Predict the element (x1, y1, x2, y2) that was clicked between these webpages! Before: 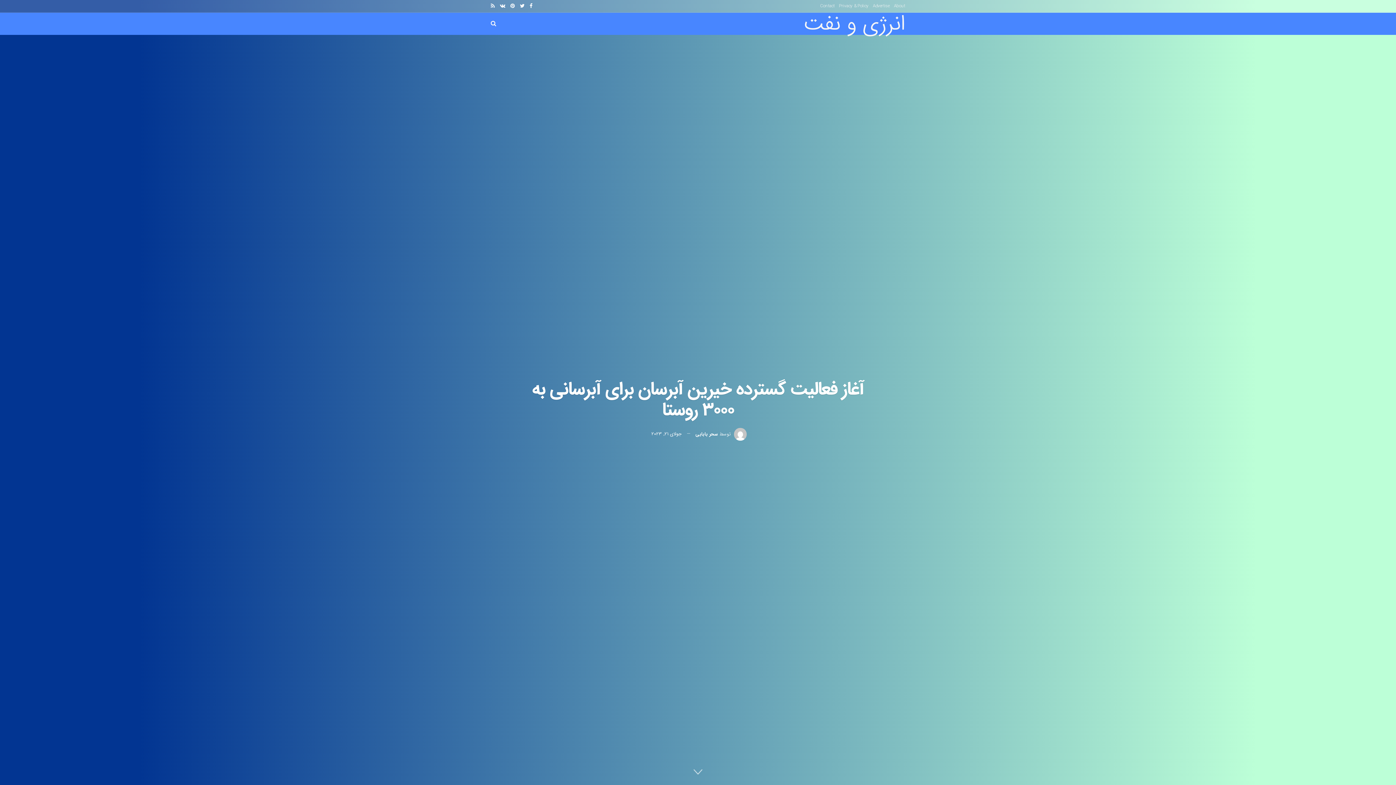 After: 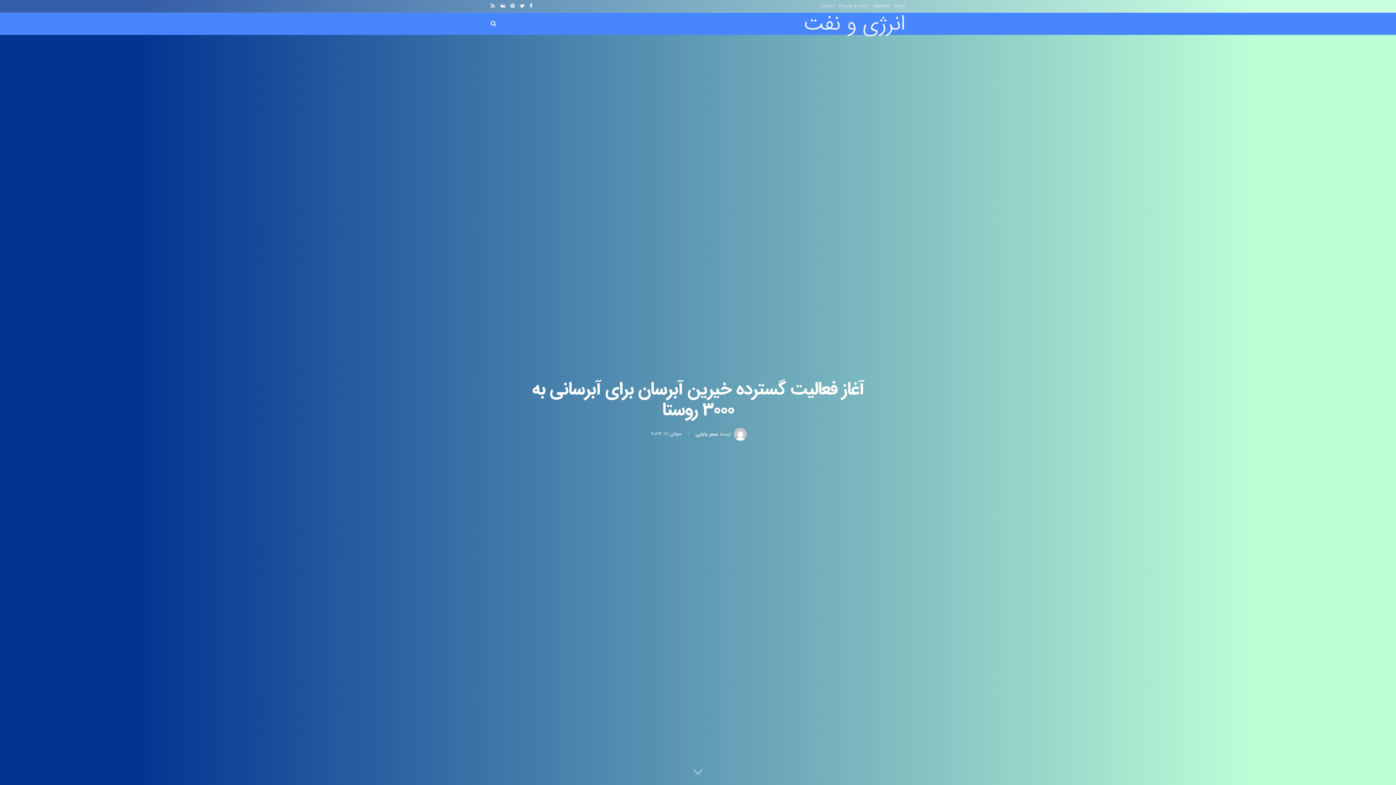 Action: label: Advertise bbox: (873, 0, 889, 12)